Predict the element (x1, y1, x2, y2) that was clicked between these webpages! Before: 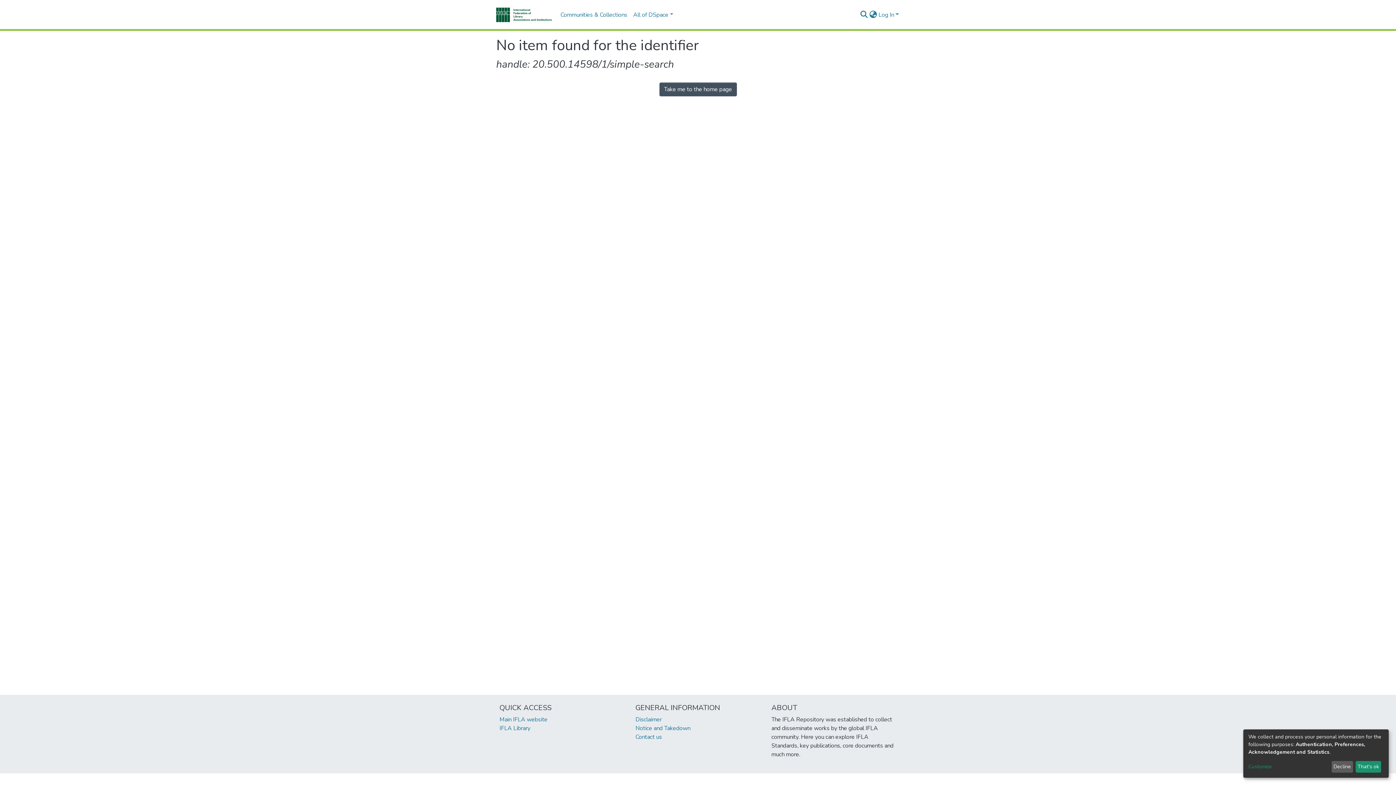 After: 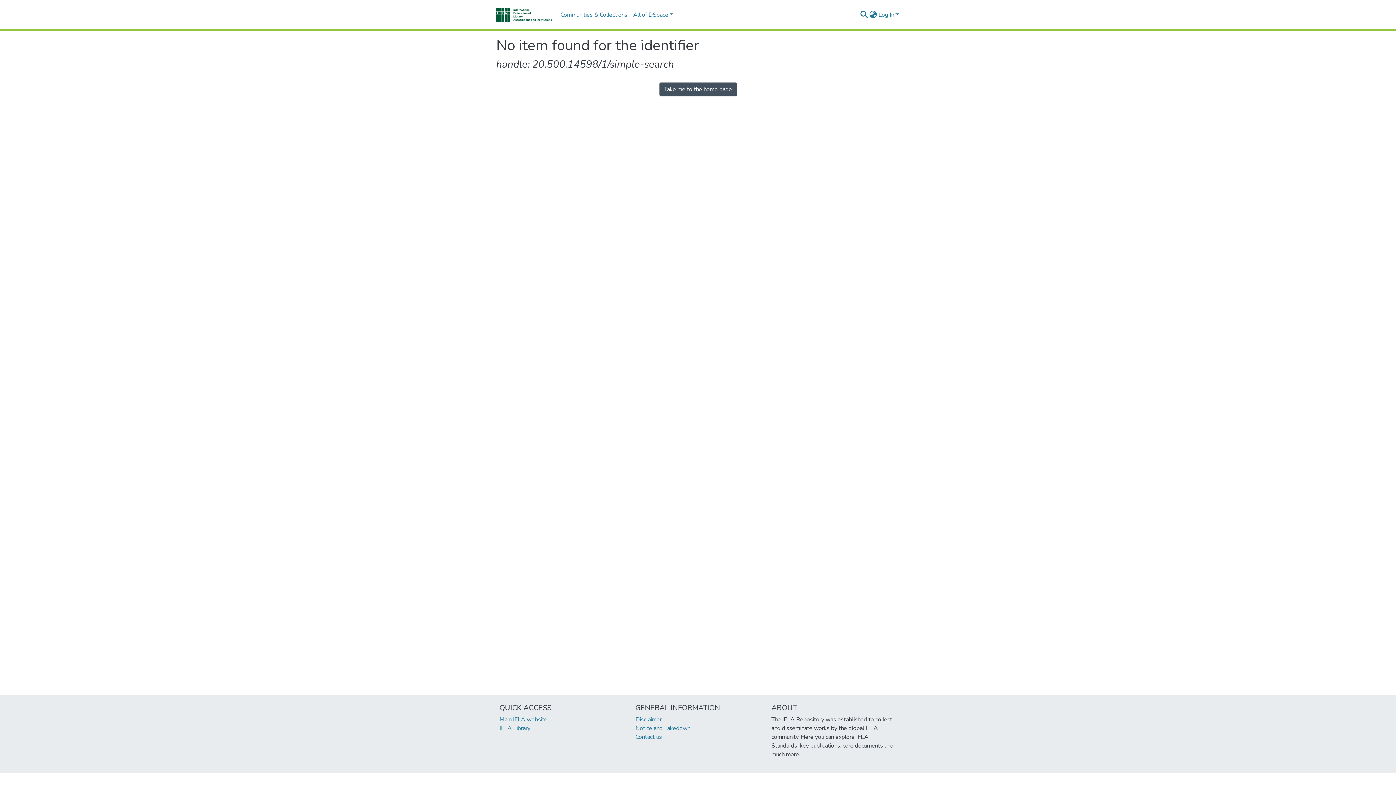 Action: label: That's ok bbox: (1355, 761, 1381, 773)